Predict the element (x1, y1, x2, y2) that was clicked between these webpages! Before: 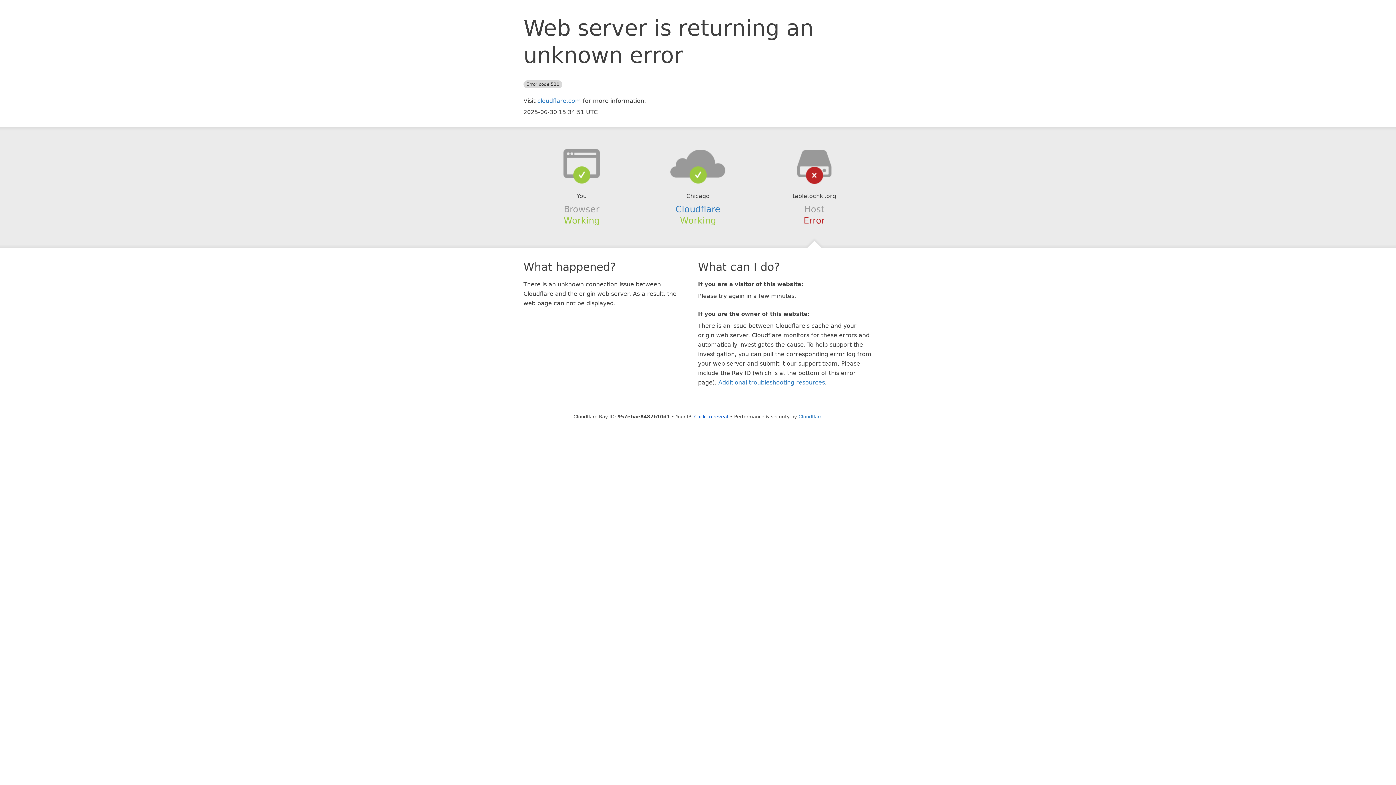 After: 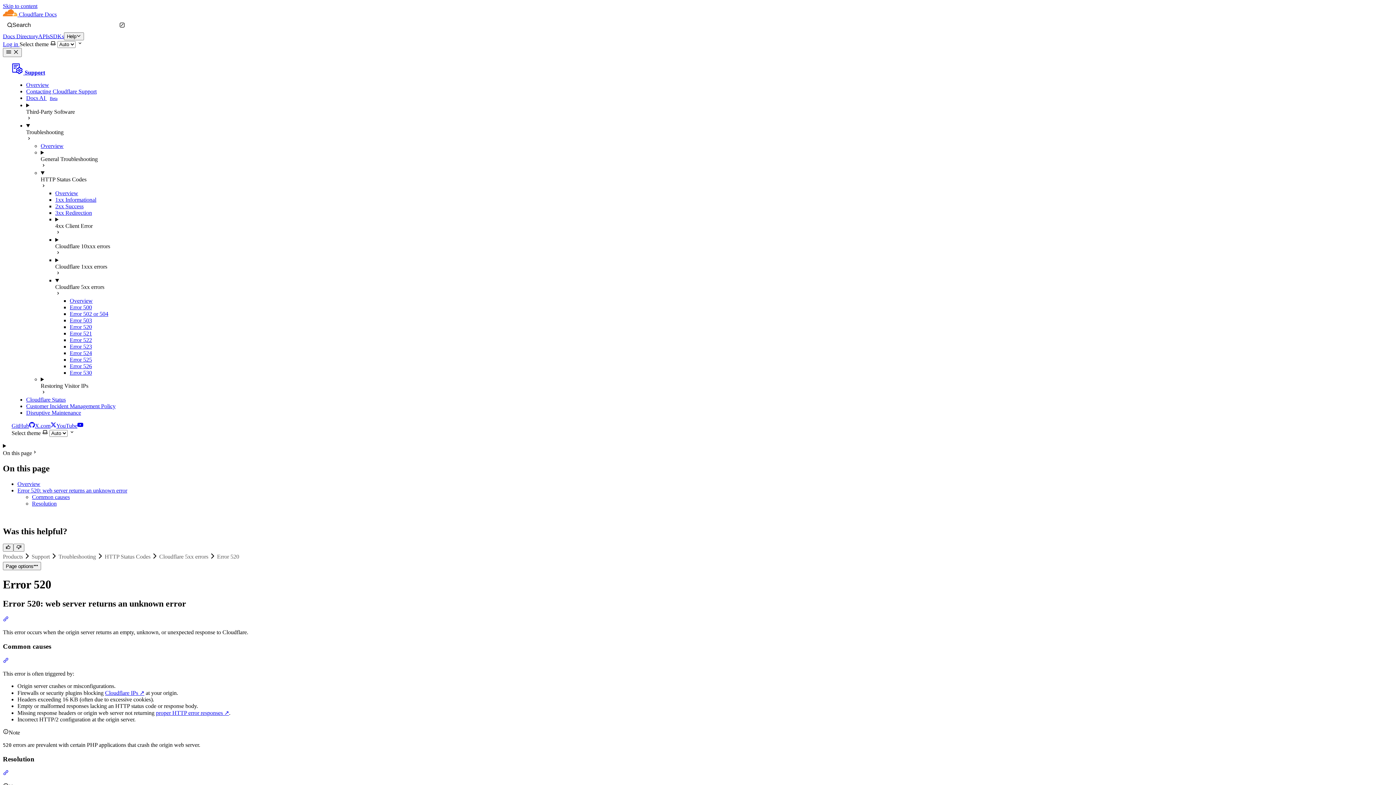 Action: bbox: (718, 379, 825, 386) label: Additional troubleshooting resources